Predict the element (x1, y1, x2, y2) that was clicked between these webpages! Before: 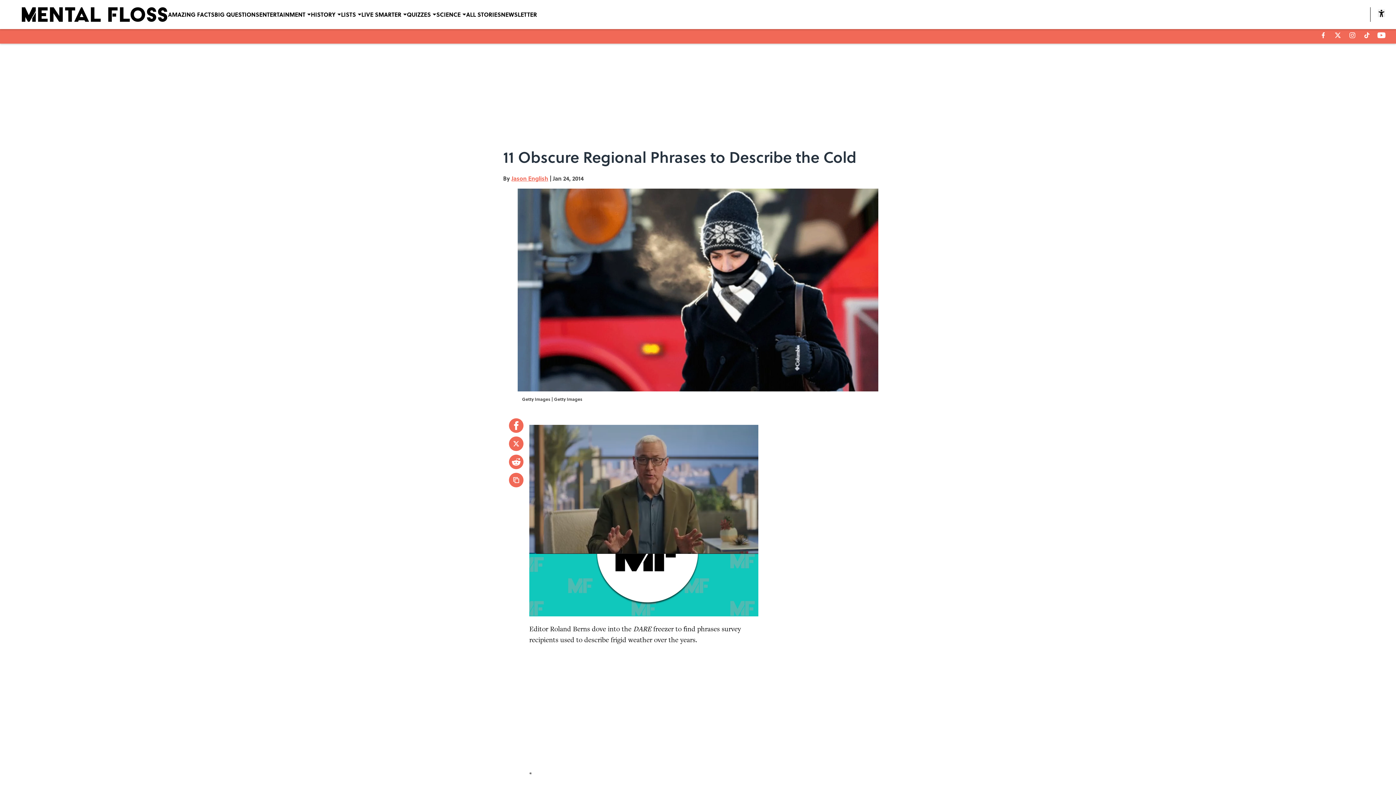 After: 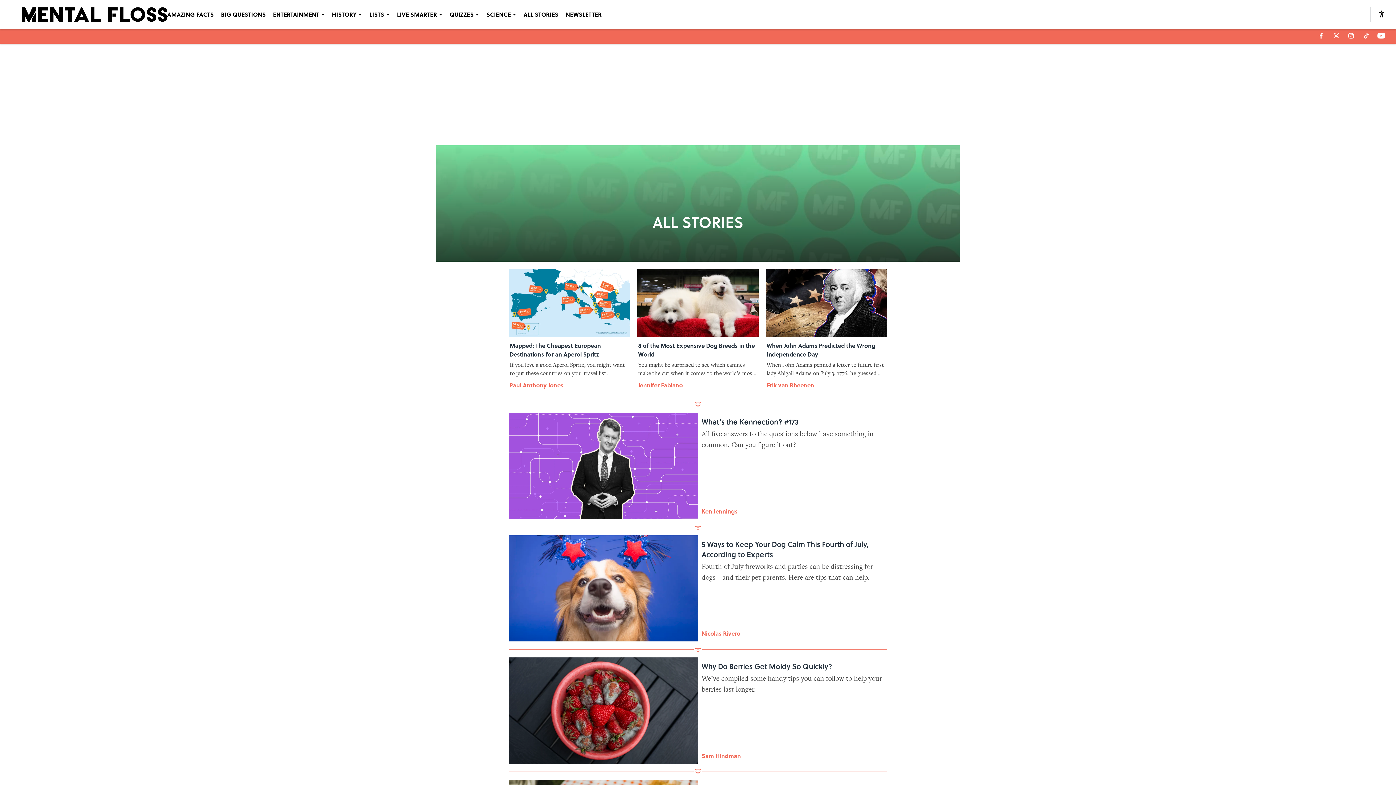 Action: bbox: (466, 0, 501, 29) label: ALL STORIES